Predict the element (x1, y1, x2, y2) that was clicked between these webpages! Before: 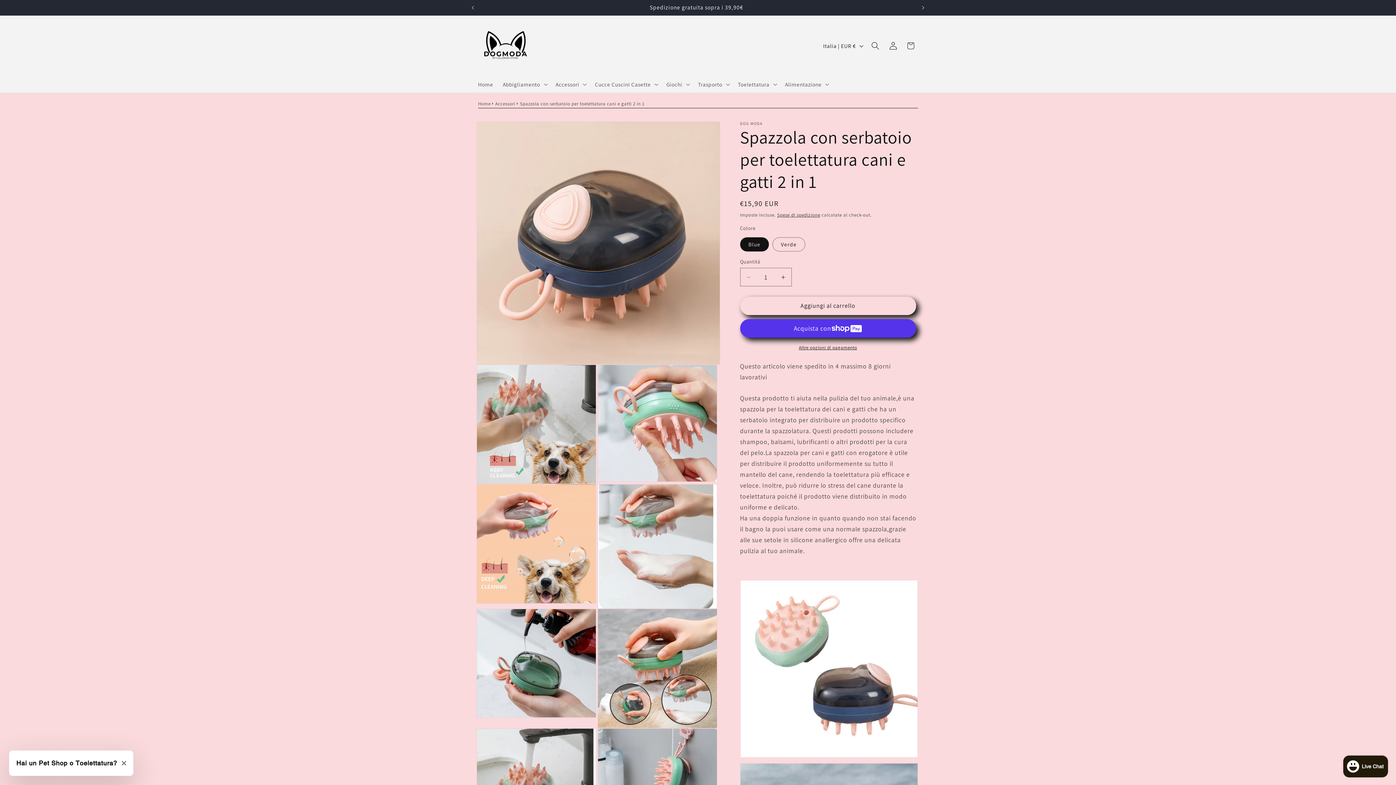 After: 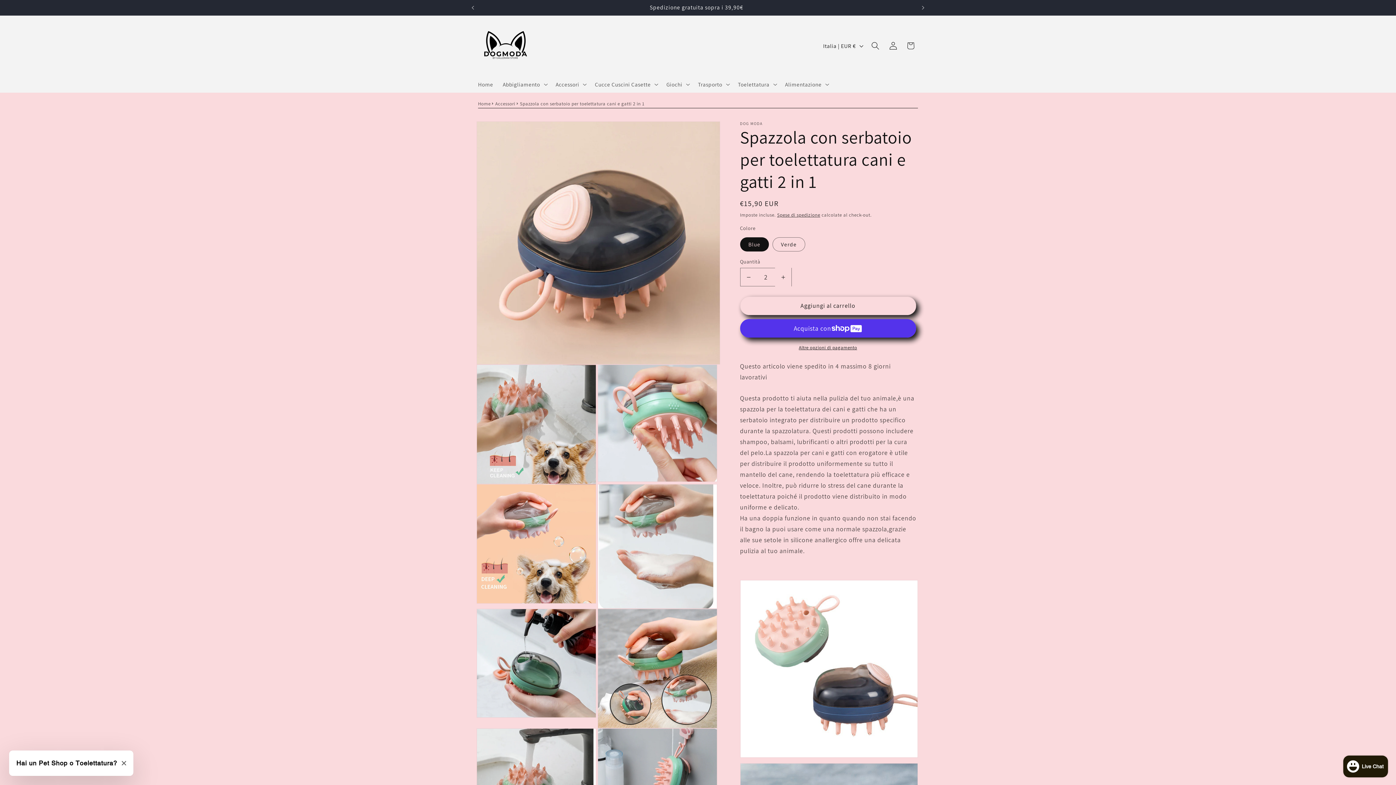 Action: bbox: (775, 267, 791, 286) label: Aumenta quantità per Spazzola con serbatoio per toelettatura cani e gatti 2 in 1